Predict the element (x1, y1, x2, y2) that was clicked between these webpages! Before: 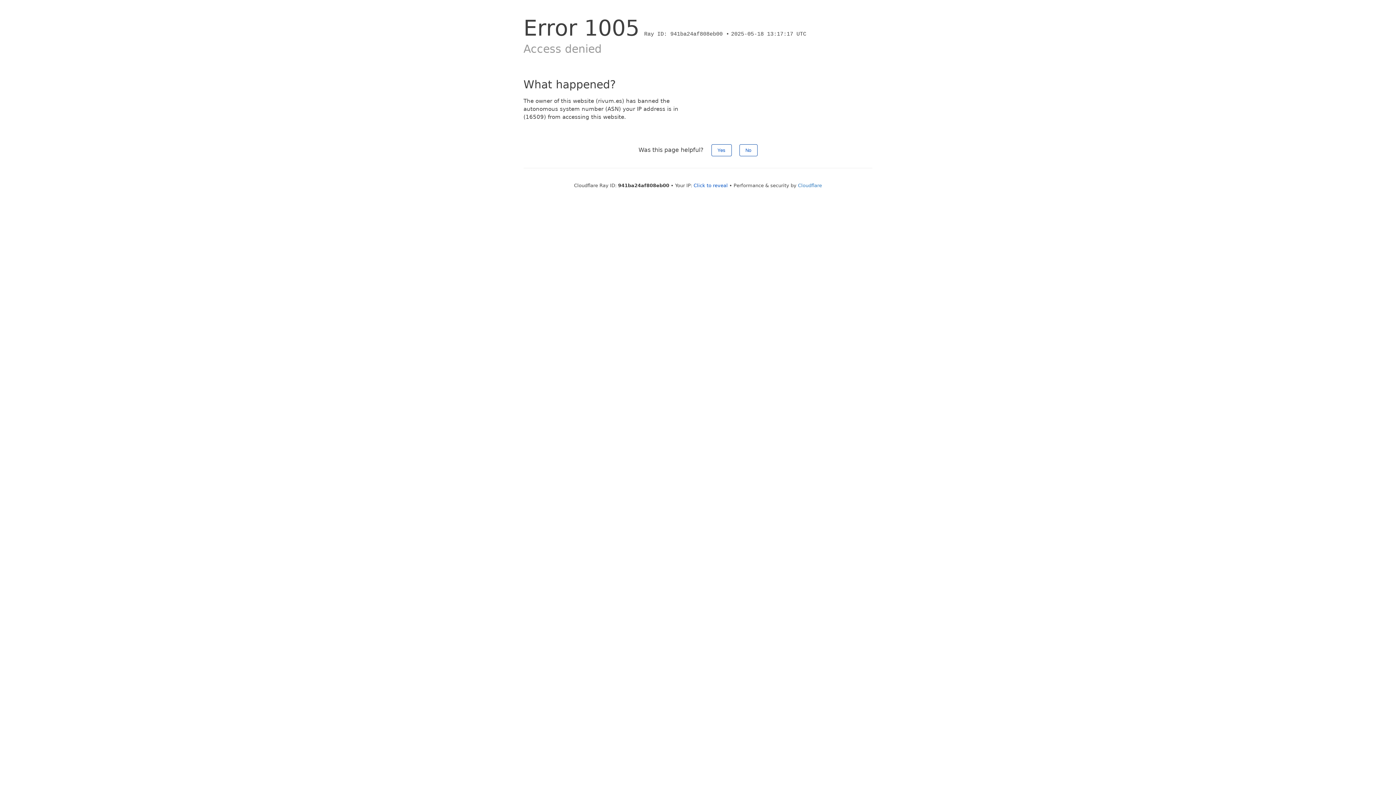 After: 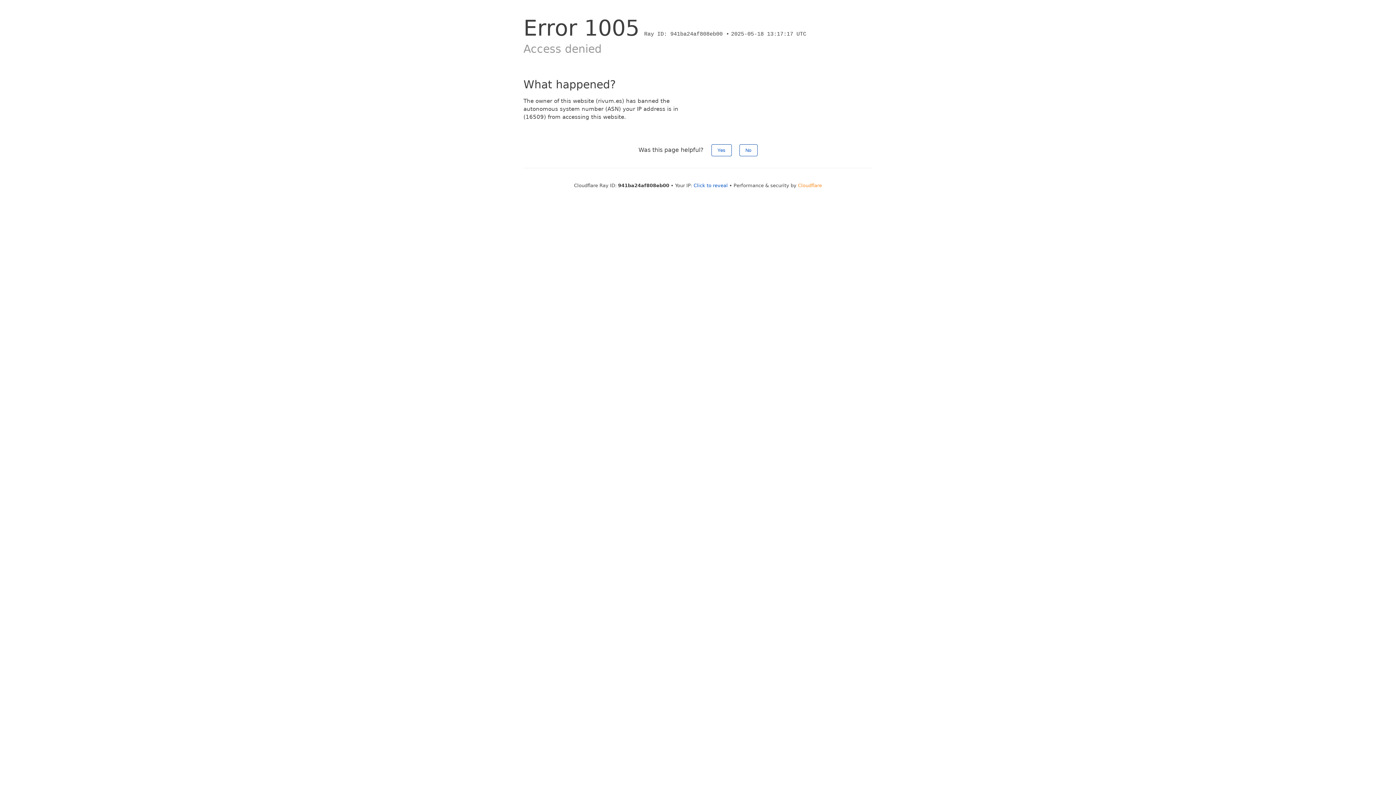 Action: bbox: (798, 182, 822, 188) label: Cloudflare